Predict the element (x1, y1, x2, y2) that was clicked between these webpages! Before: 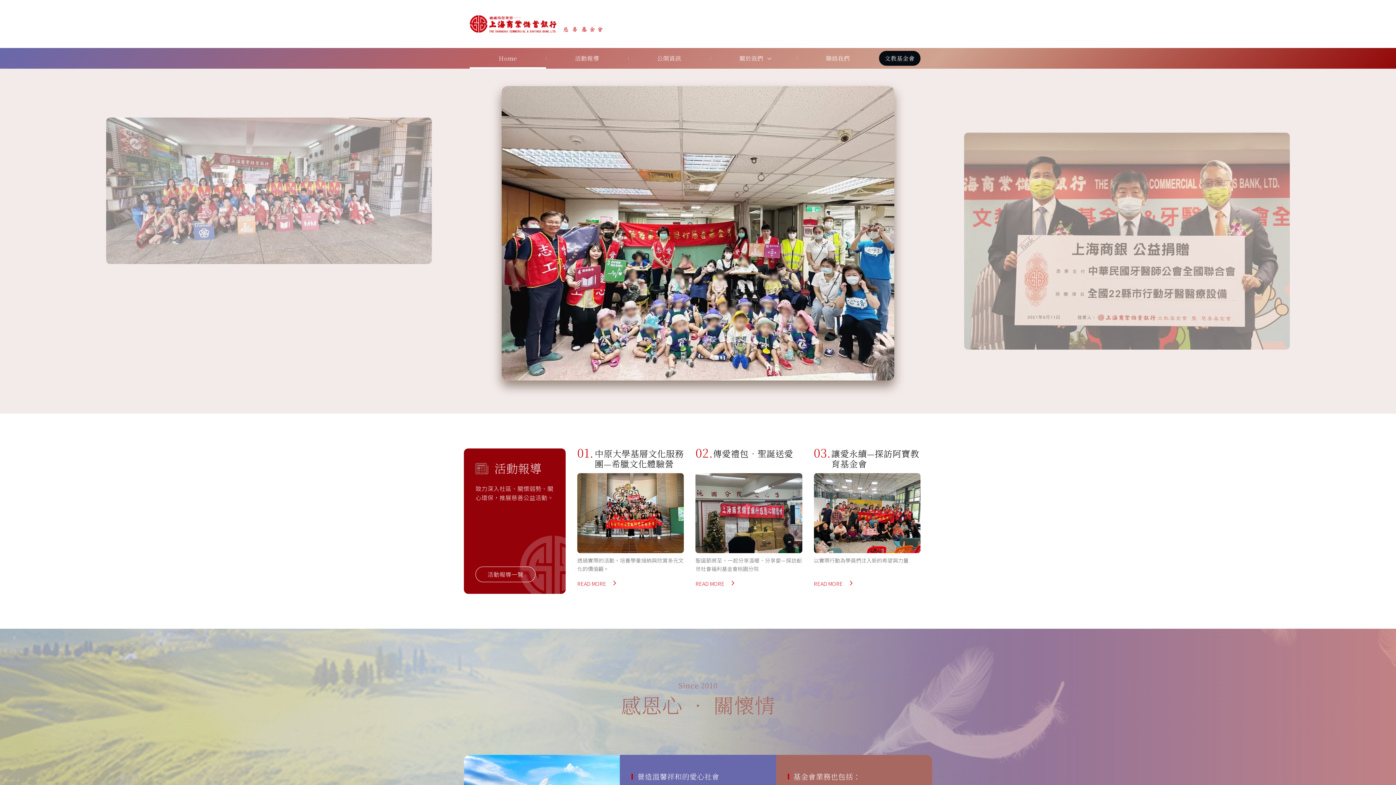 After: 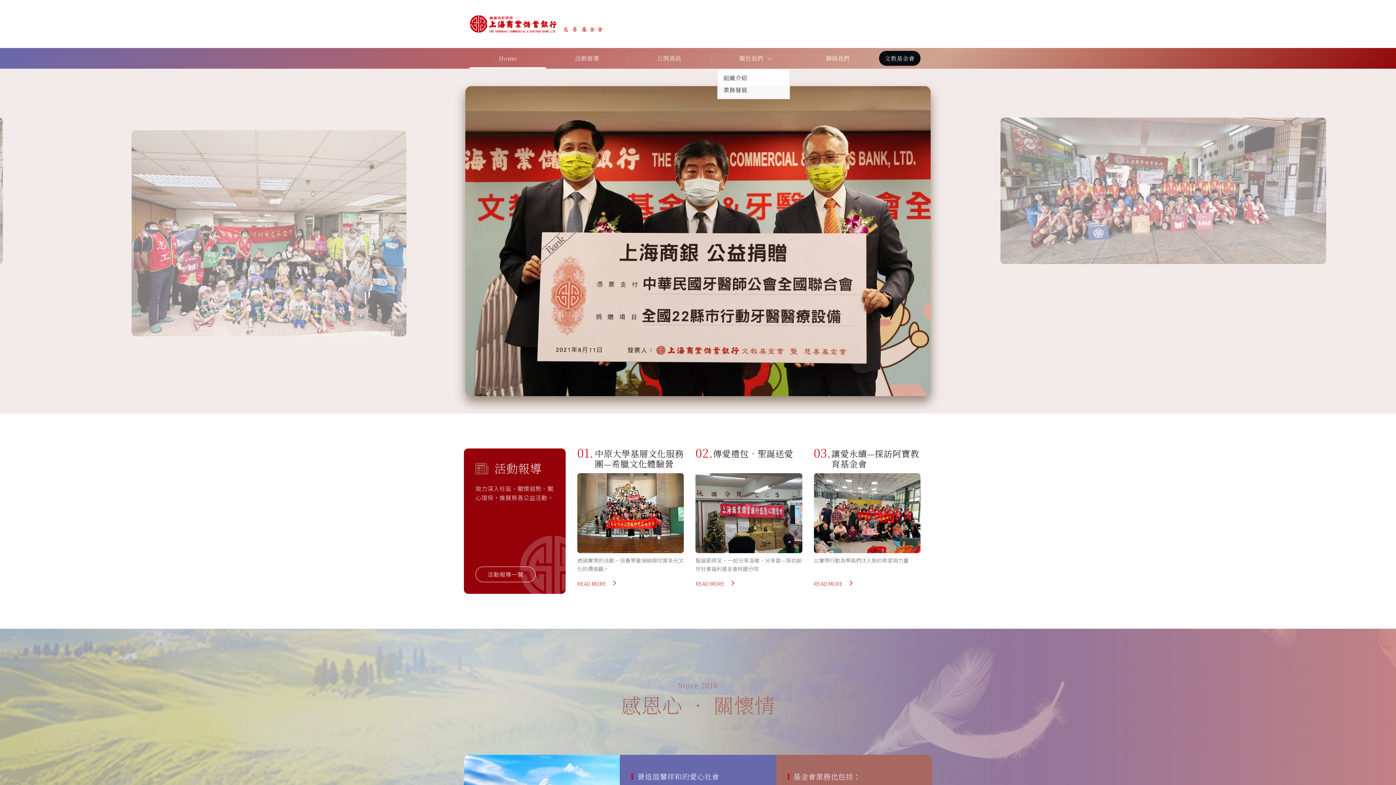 Action: label: 關於我們 bbox: (710, 48, 796, 68)